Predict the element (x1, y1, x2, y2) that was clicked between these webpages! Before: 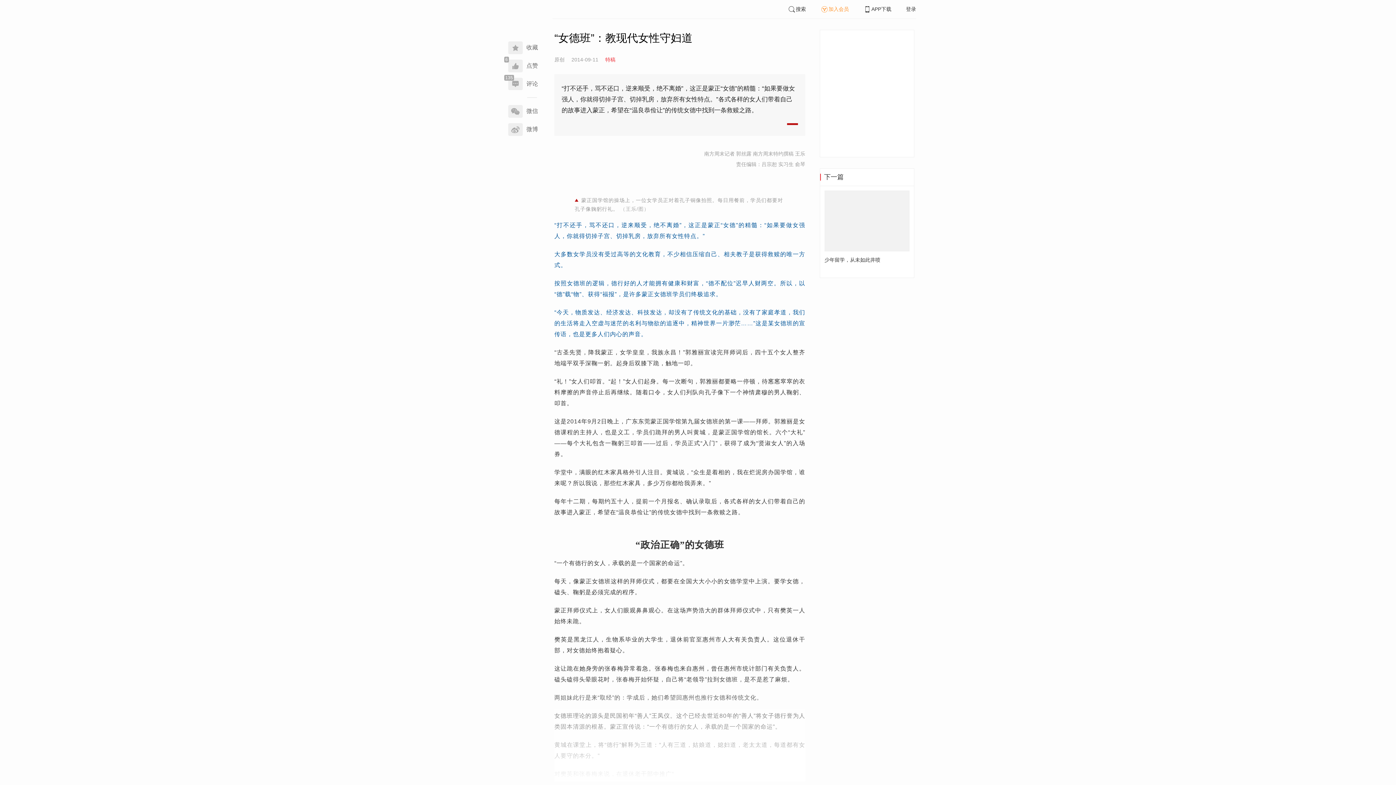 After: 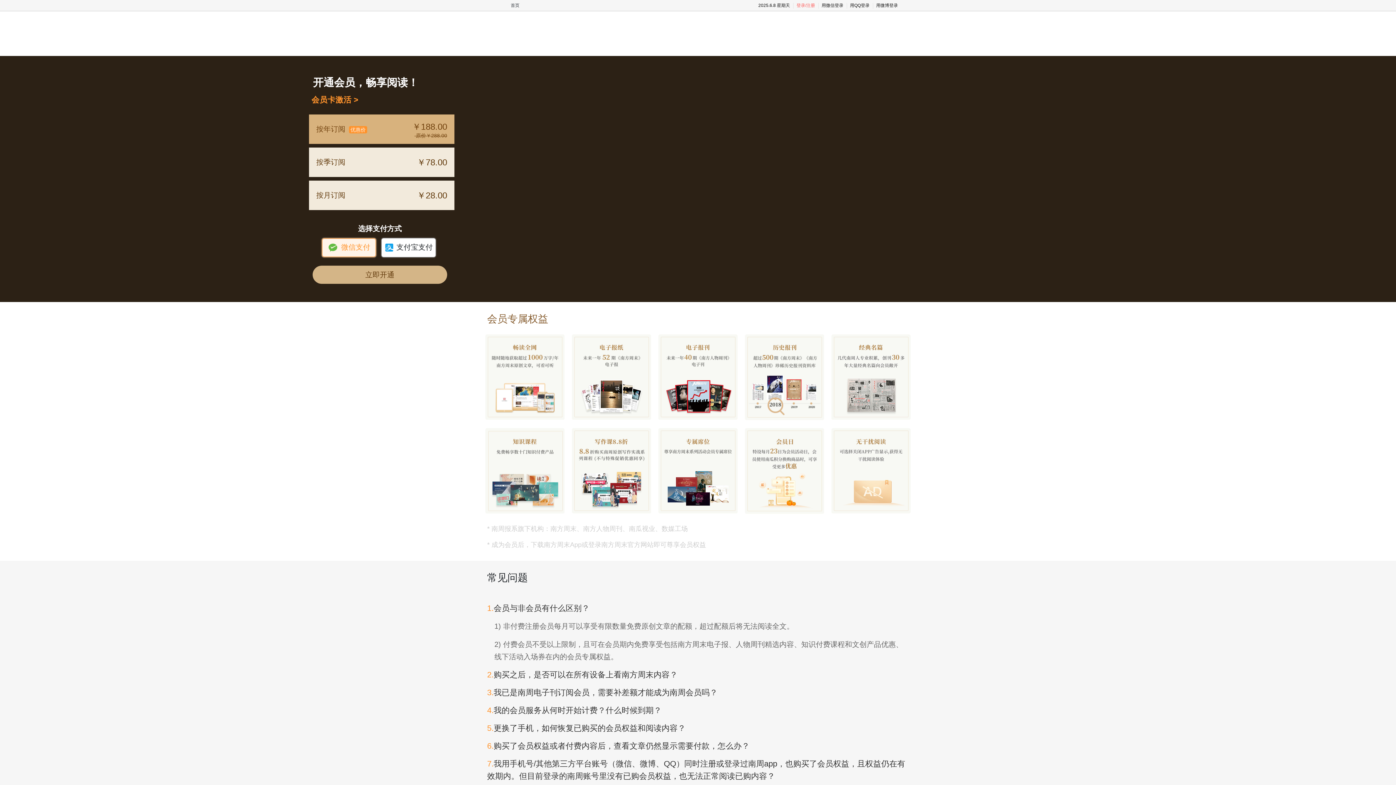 Action: label: 加入会员 bbox: (820, 6, 849, 12)